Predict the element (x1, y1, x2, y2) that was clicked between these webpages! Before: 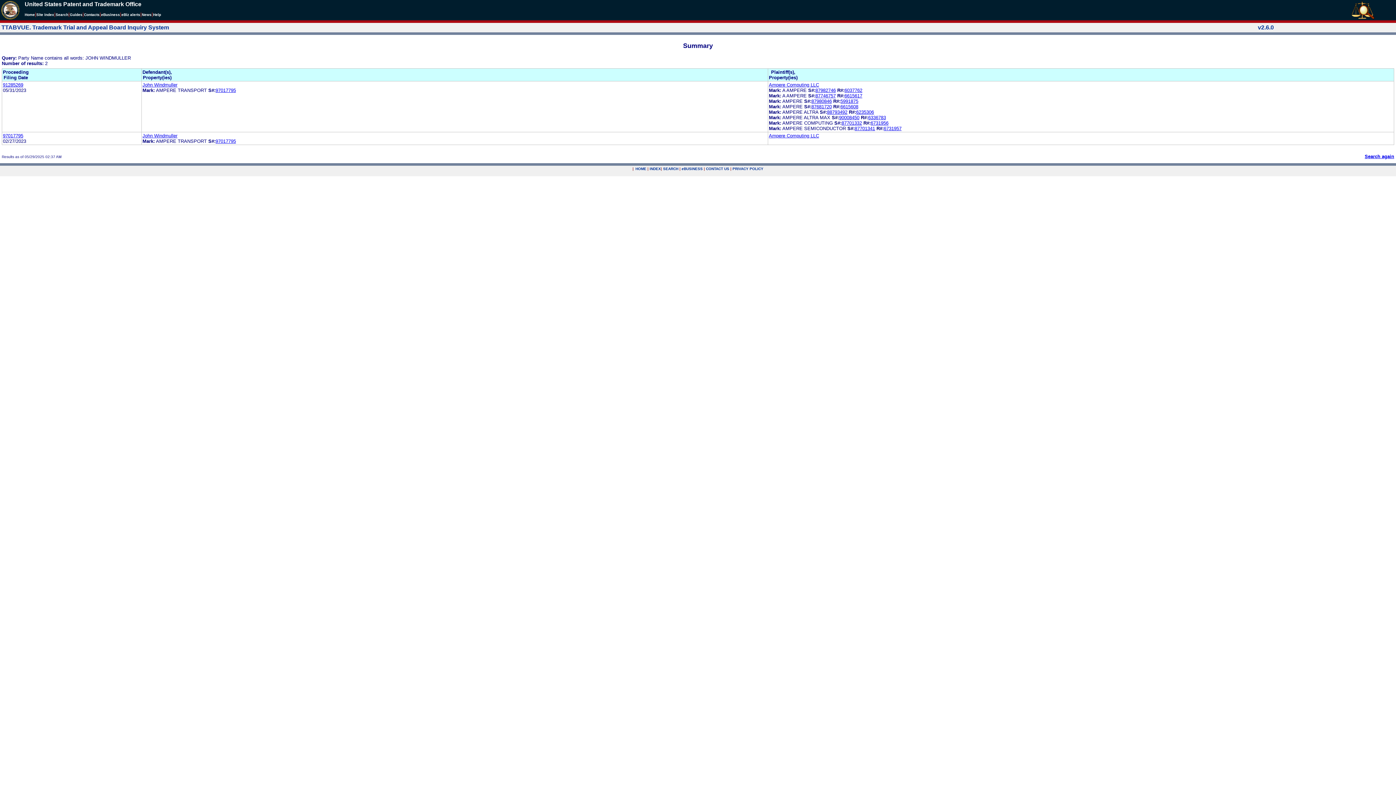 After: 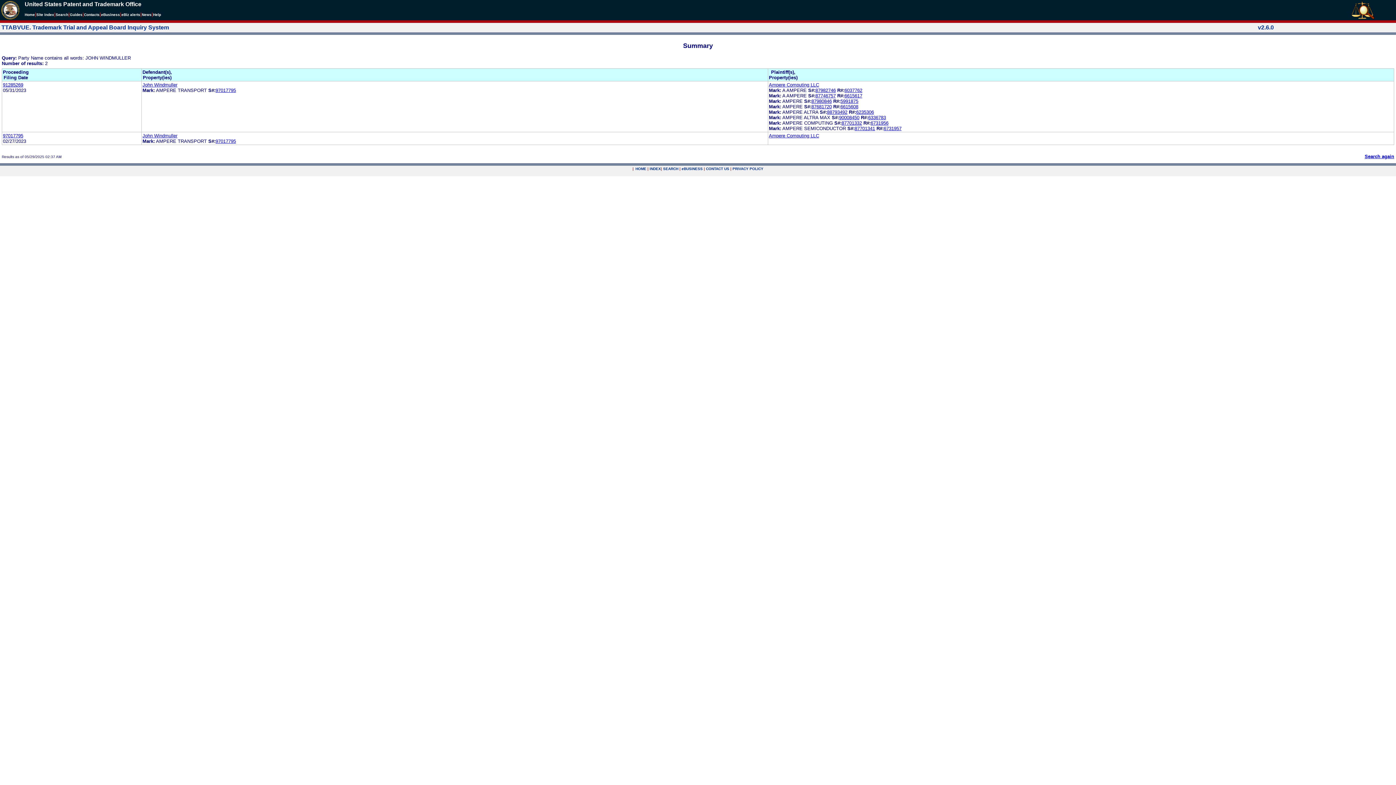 Action: label: 6037762 bbox: (844, 87, 862, 93)